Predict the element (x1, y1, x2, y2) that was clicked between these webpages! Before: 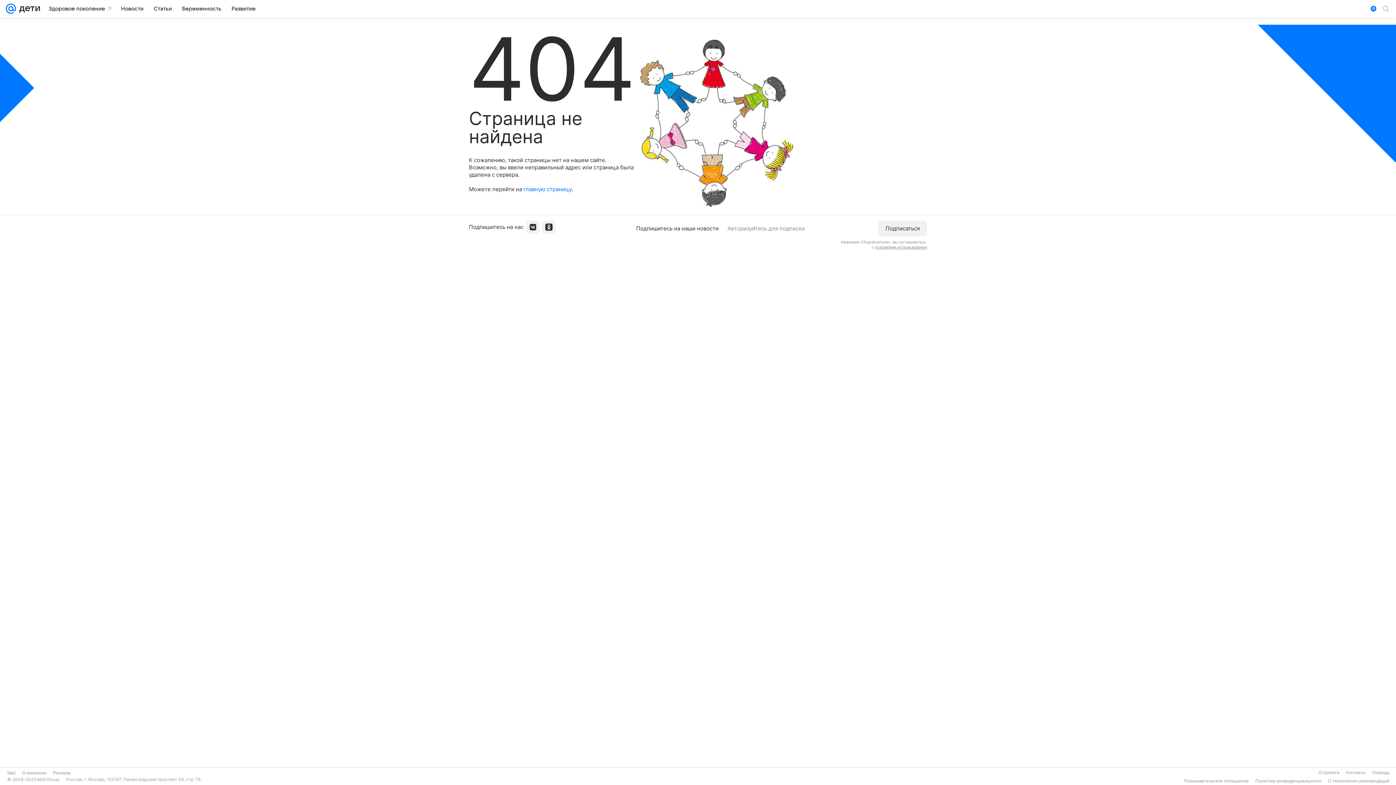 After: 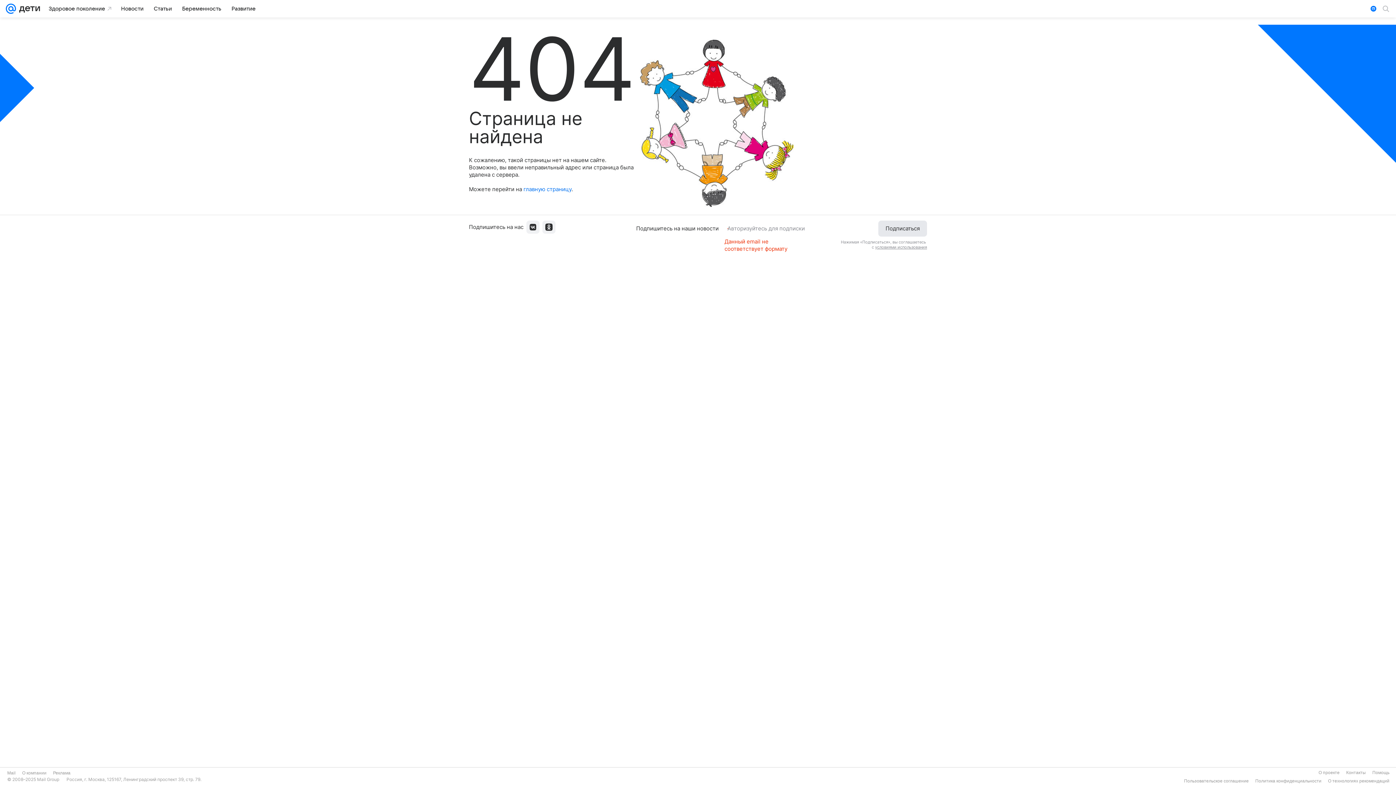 Action: bbox: (878, 220, 927, 236) label: Подписаться